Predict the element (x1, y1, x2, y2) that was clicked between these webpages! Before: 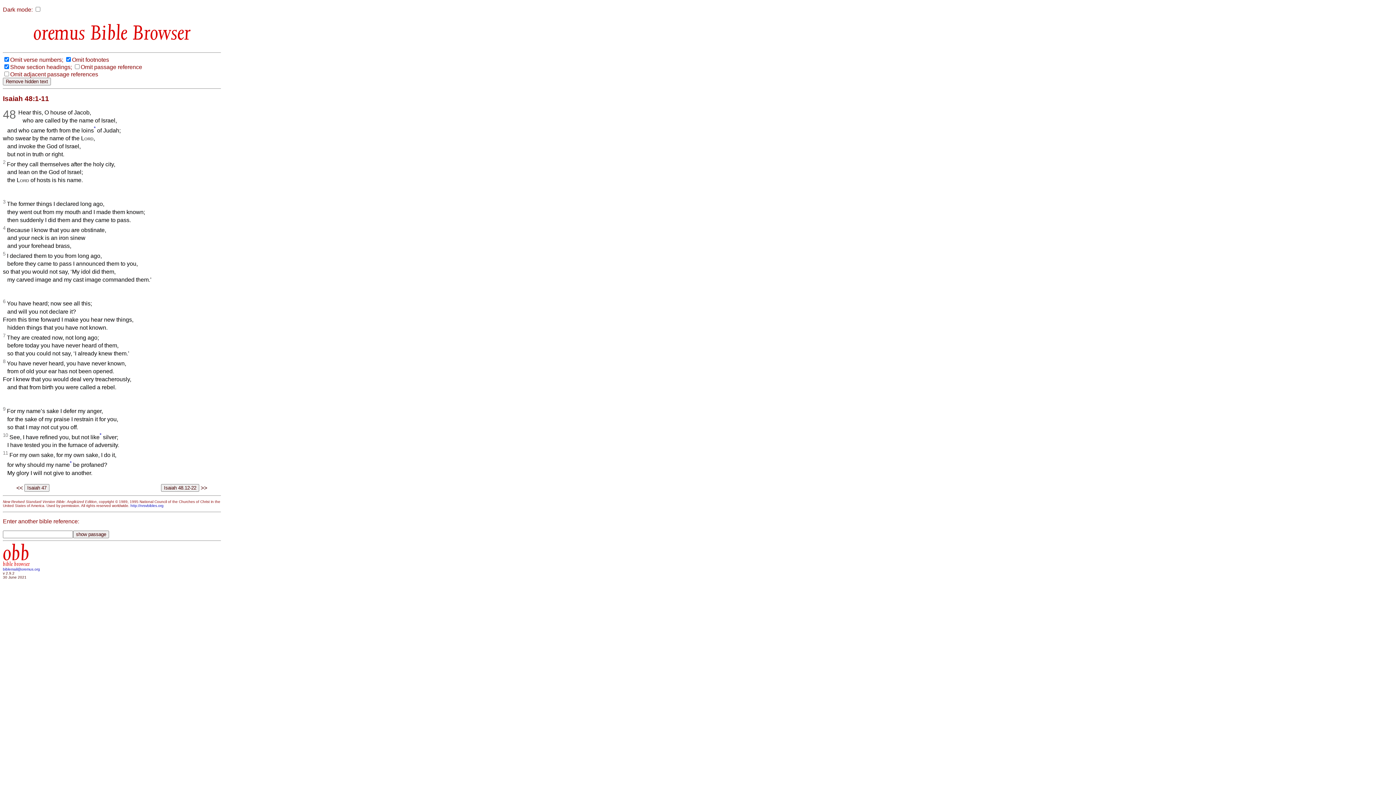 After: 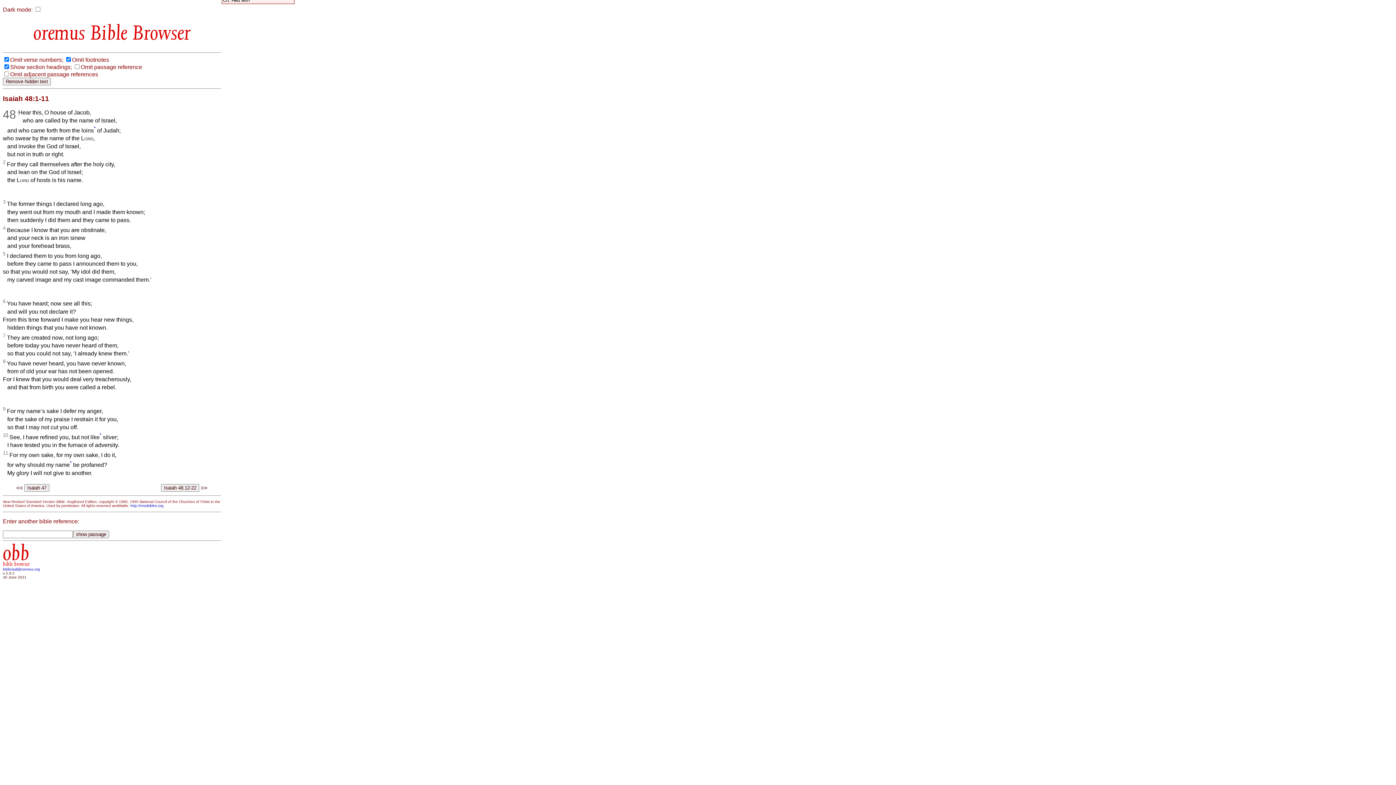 Action: bbox: (99, 434, 101, 440) label: *